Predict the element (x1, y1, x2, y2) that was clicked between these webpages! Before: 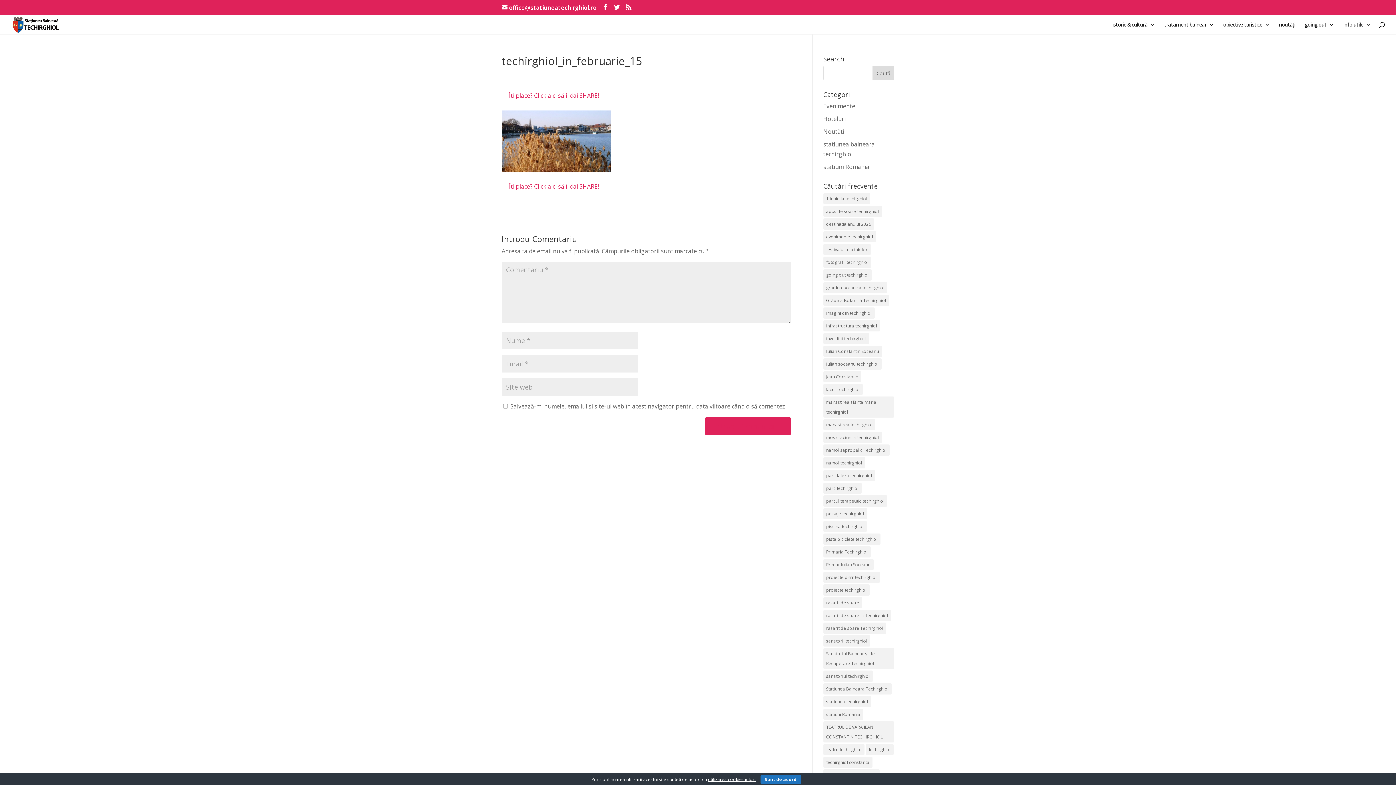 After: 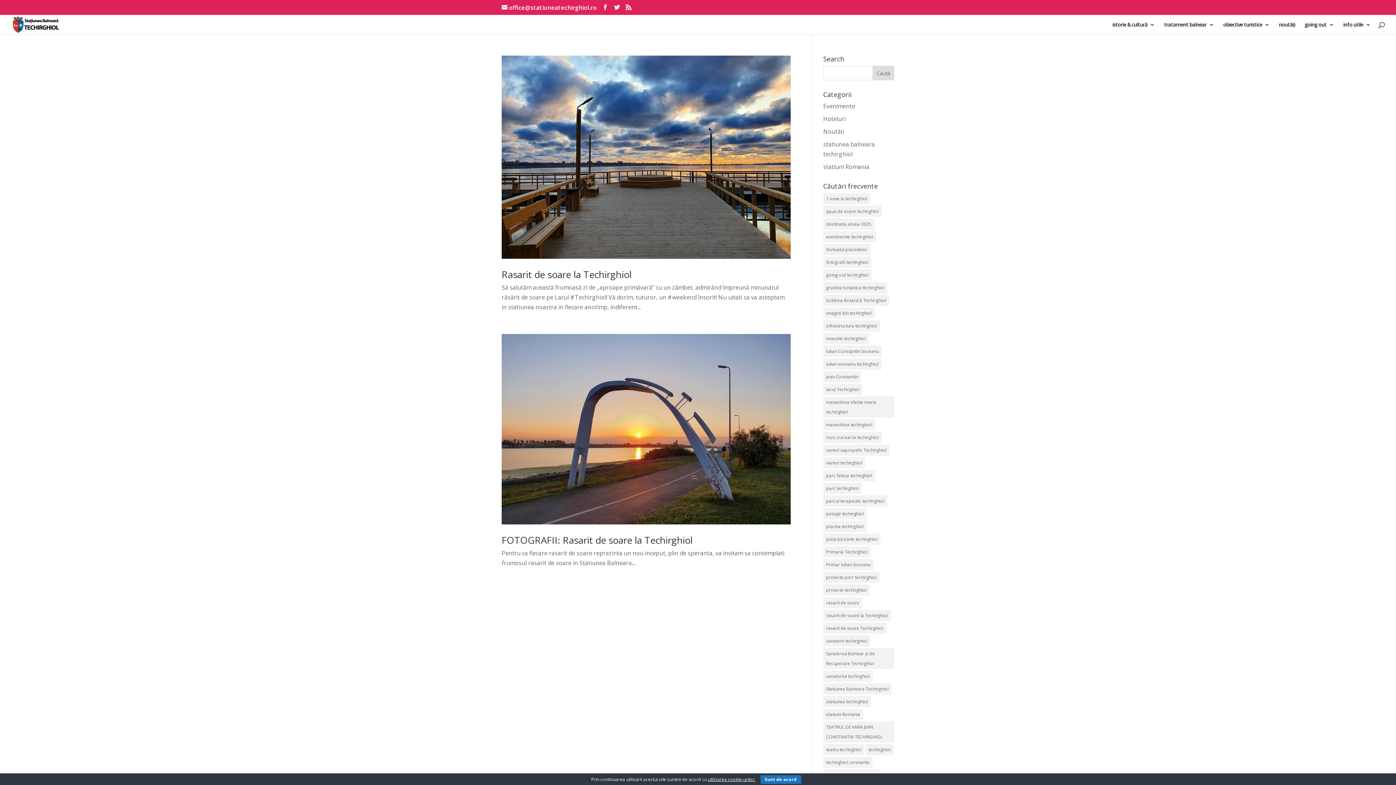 Action: bbox: (823, 384, 862, 395) label: lacul Techirghiol (2 elemente)